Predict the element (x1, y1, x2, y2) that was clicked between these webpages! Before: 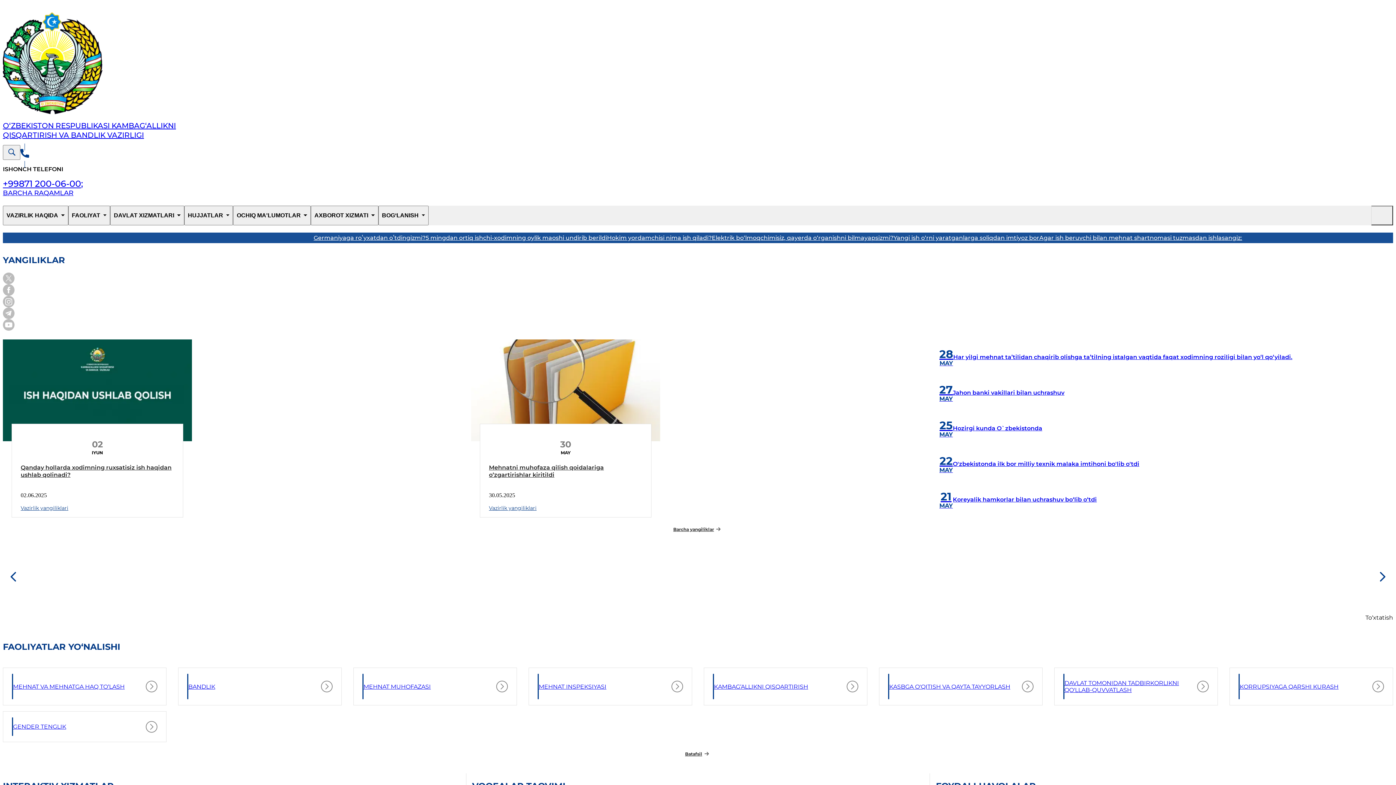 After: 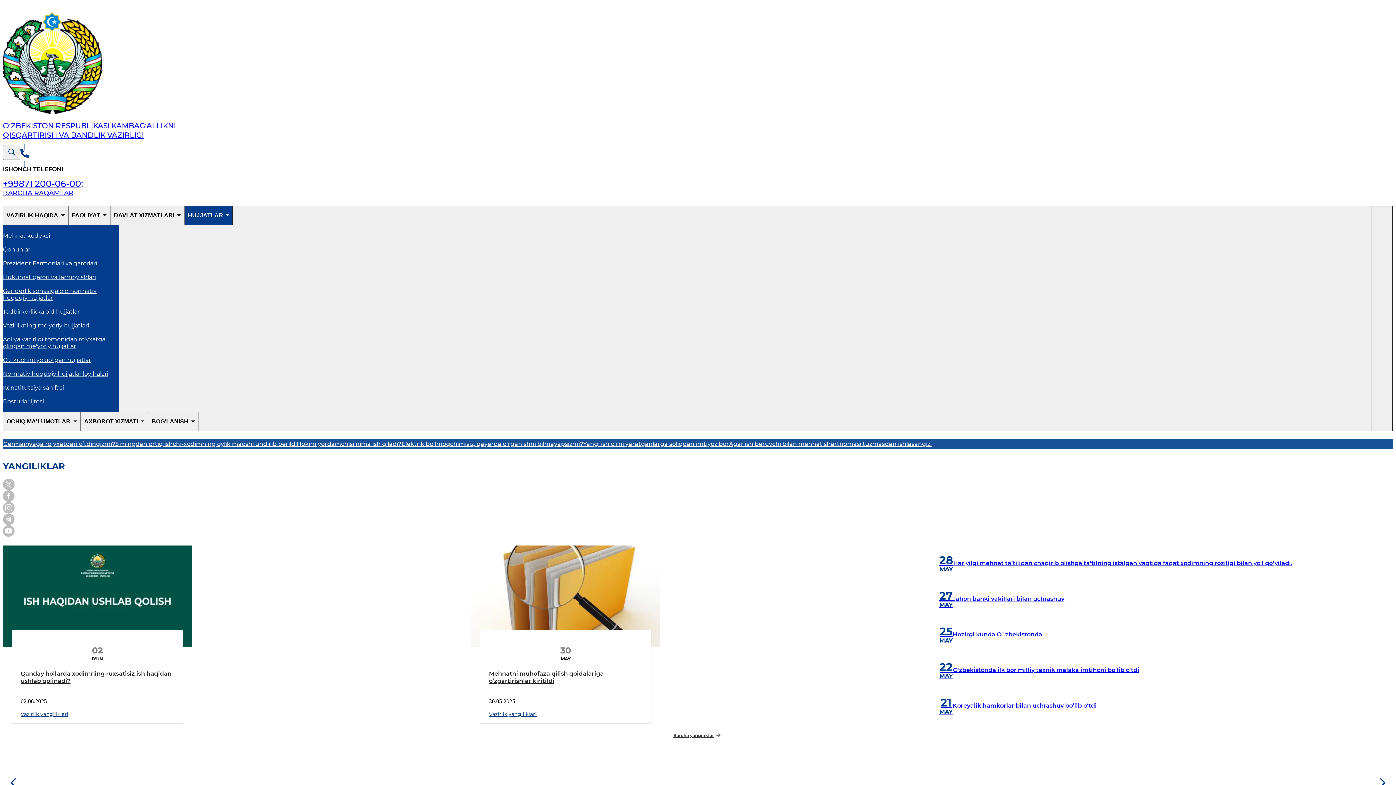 Action: label: HUJJATLAR bbox: (184, 205, 233, 225)